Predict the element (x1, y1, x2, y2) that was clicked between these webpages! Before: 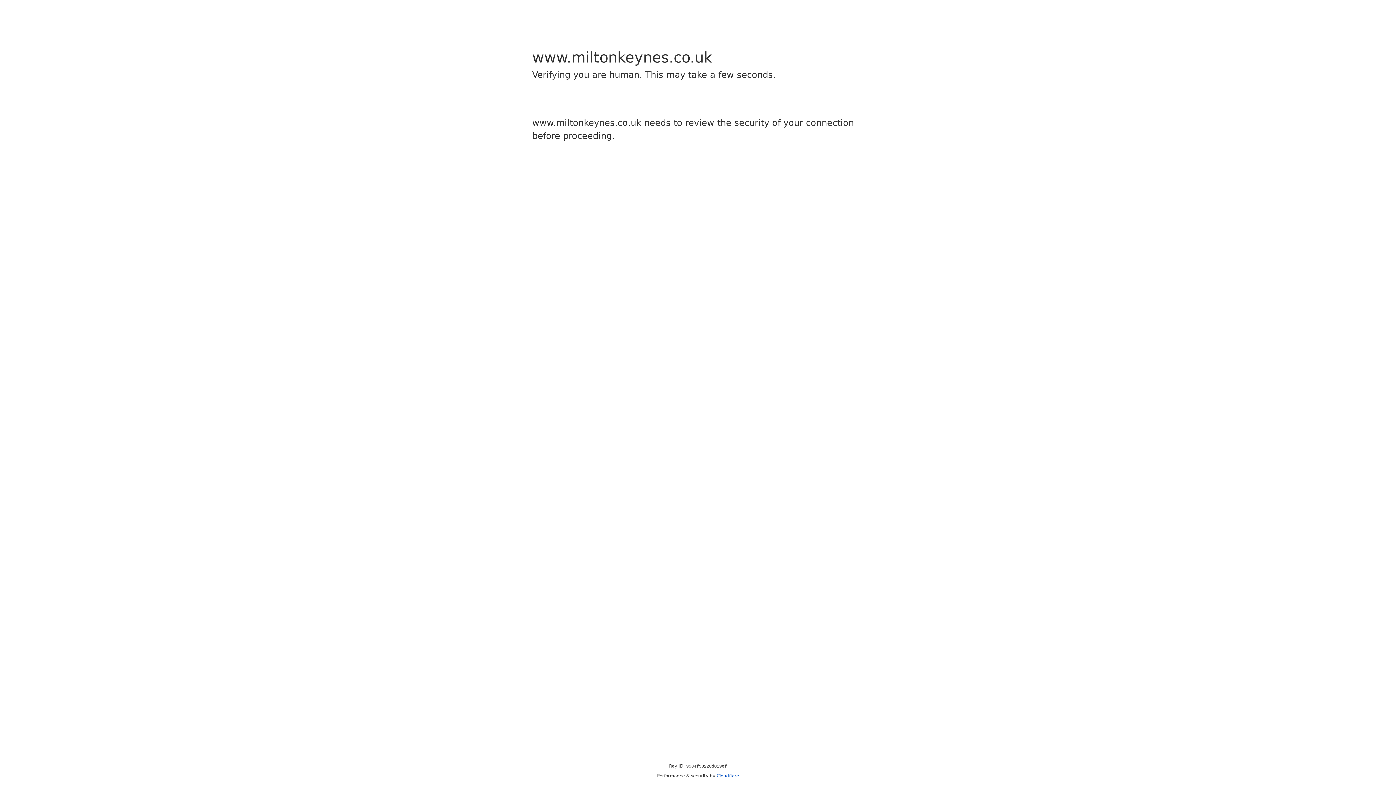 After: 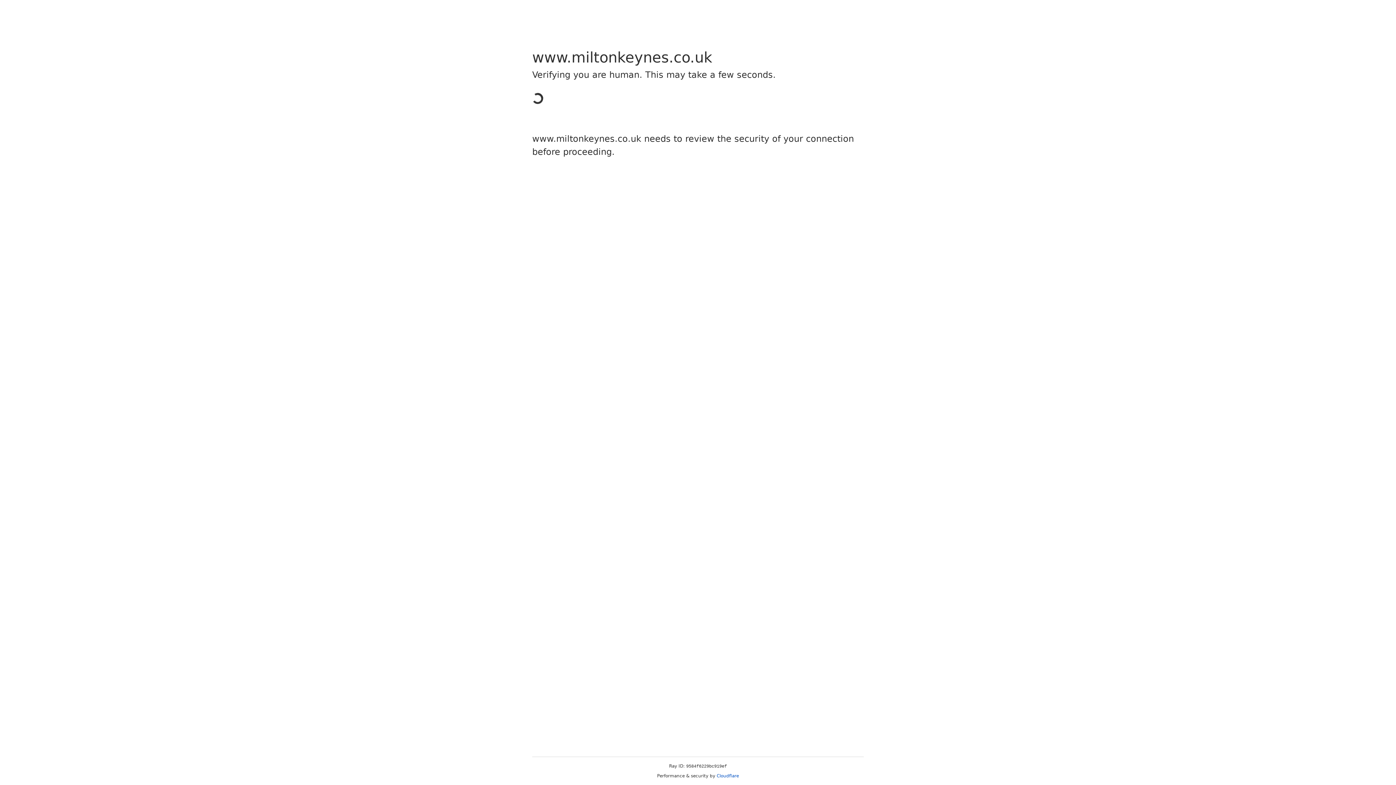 Action: bbox: (716, 773, 739, 778) label: Cloudflare